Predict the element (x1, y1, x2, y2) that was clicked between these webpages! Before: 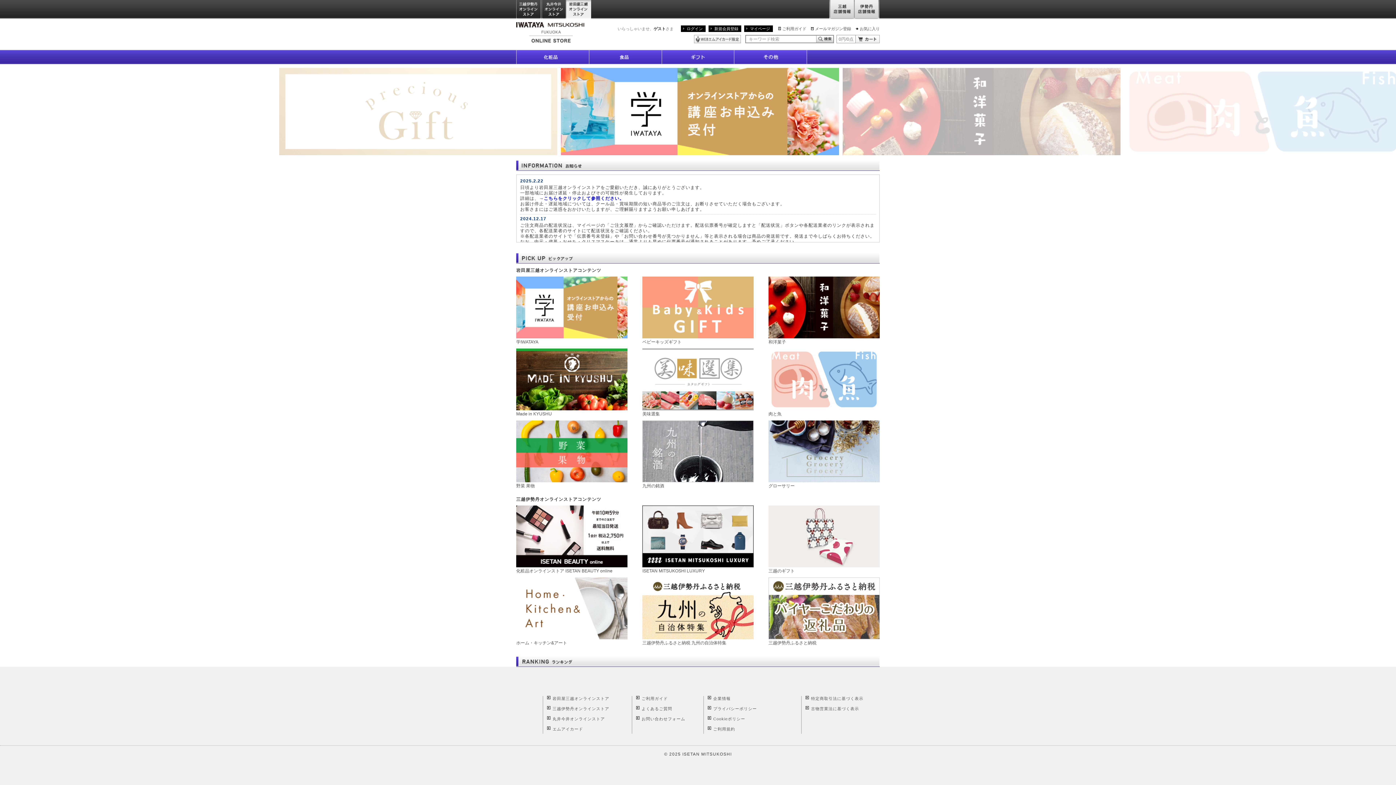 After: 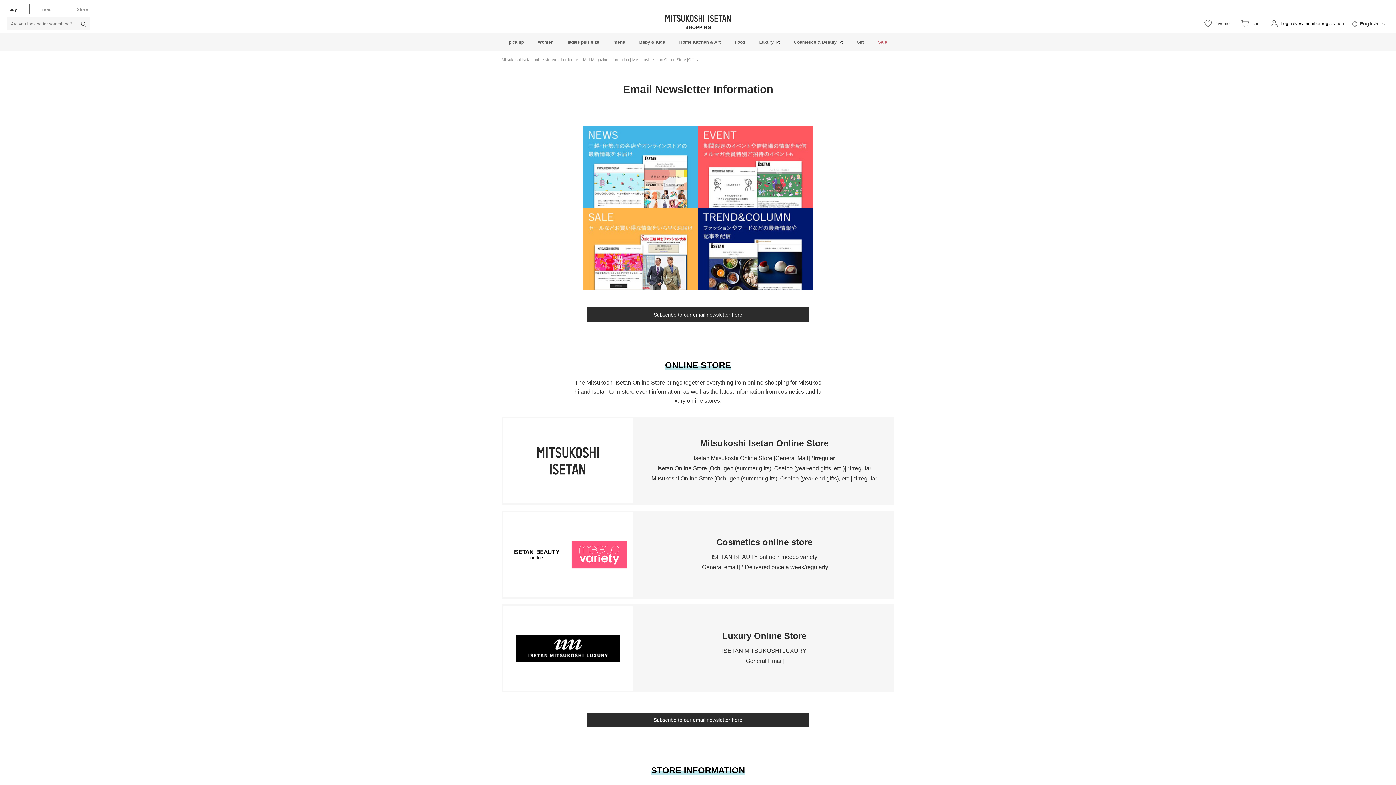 Action: bbox: (815, 26, 851, 30) label: メールマガジン登録